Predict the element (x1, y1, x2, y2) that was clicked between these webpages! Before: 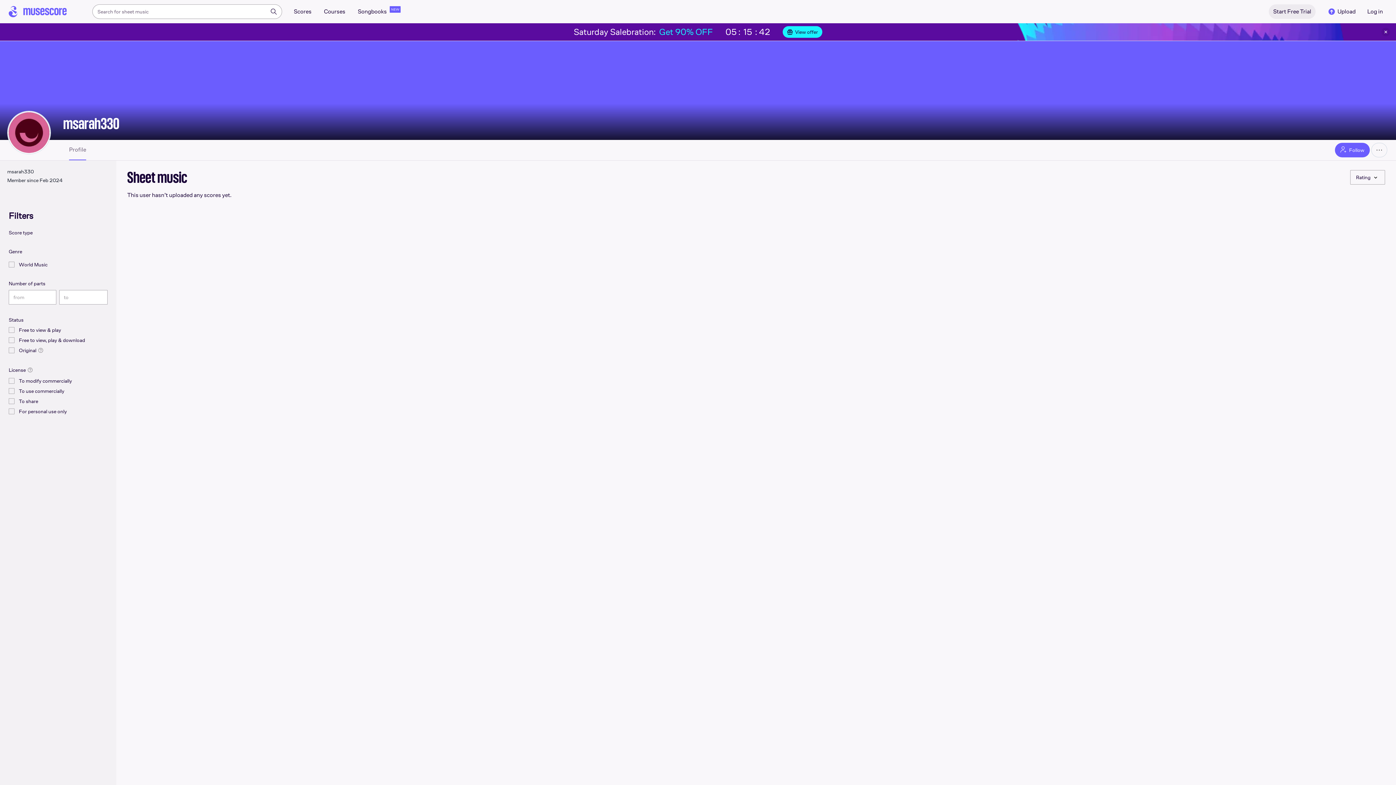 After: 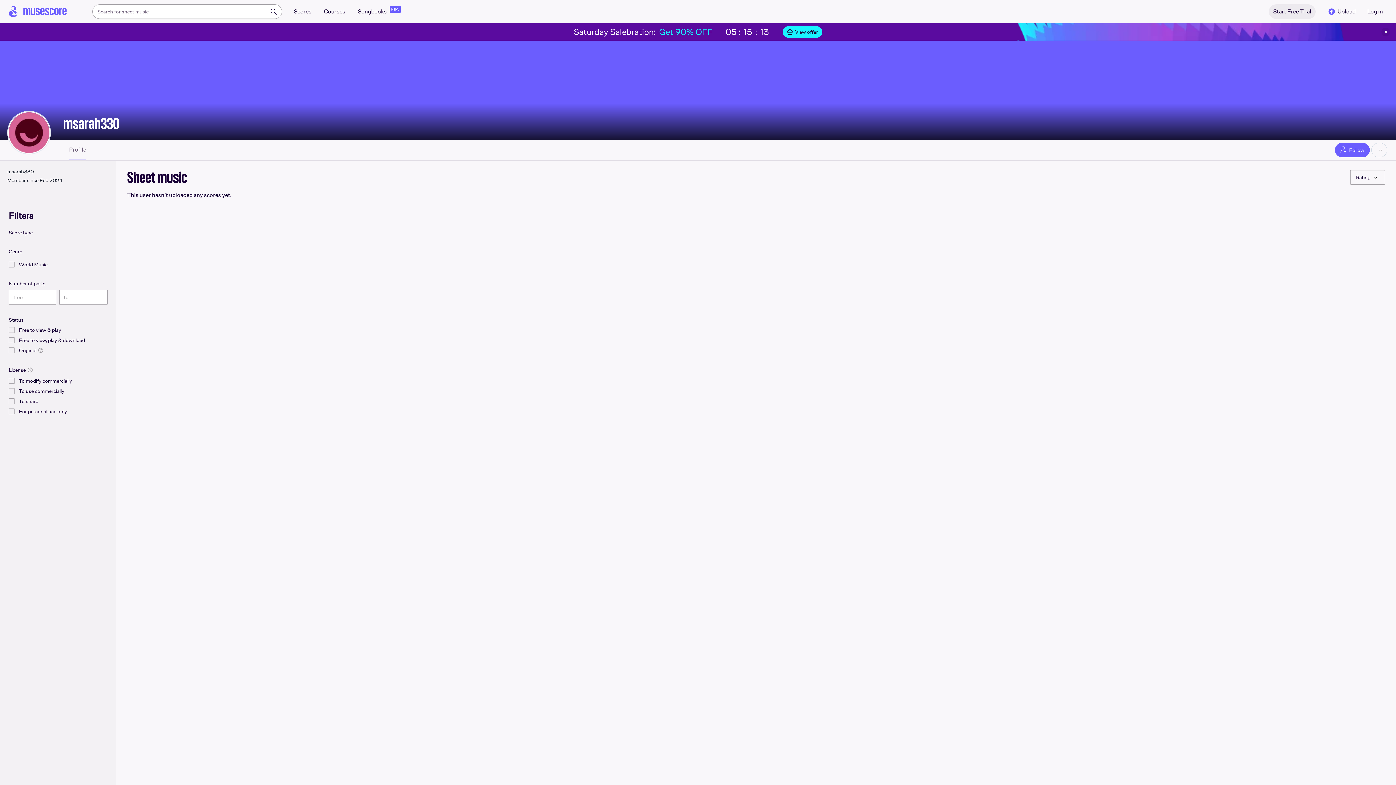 Action: bbox: (7, 110, 50, 154)